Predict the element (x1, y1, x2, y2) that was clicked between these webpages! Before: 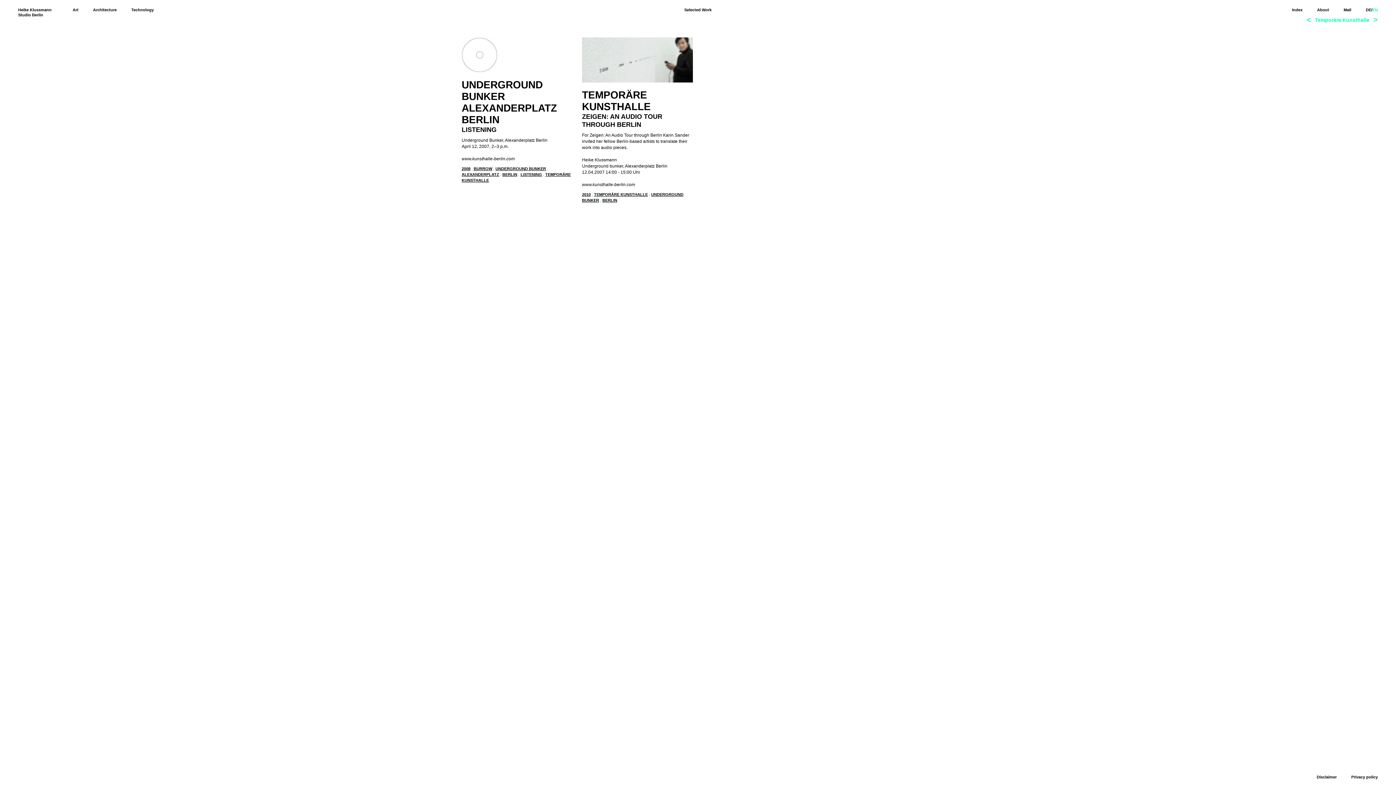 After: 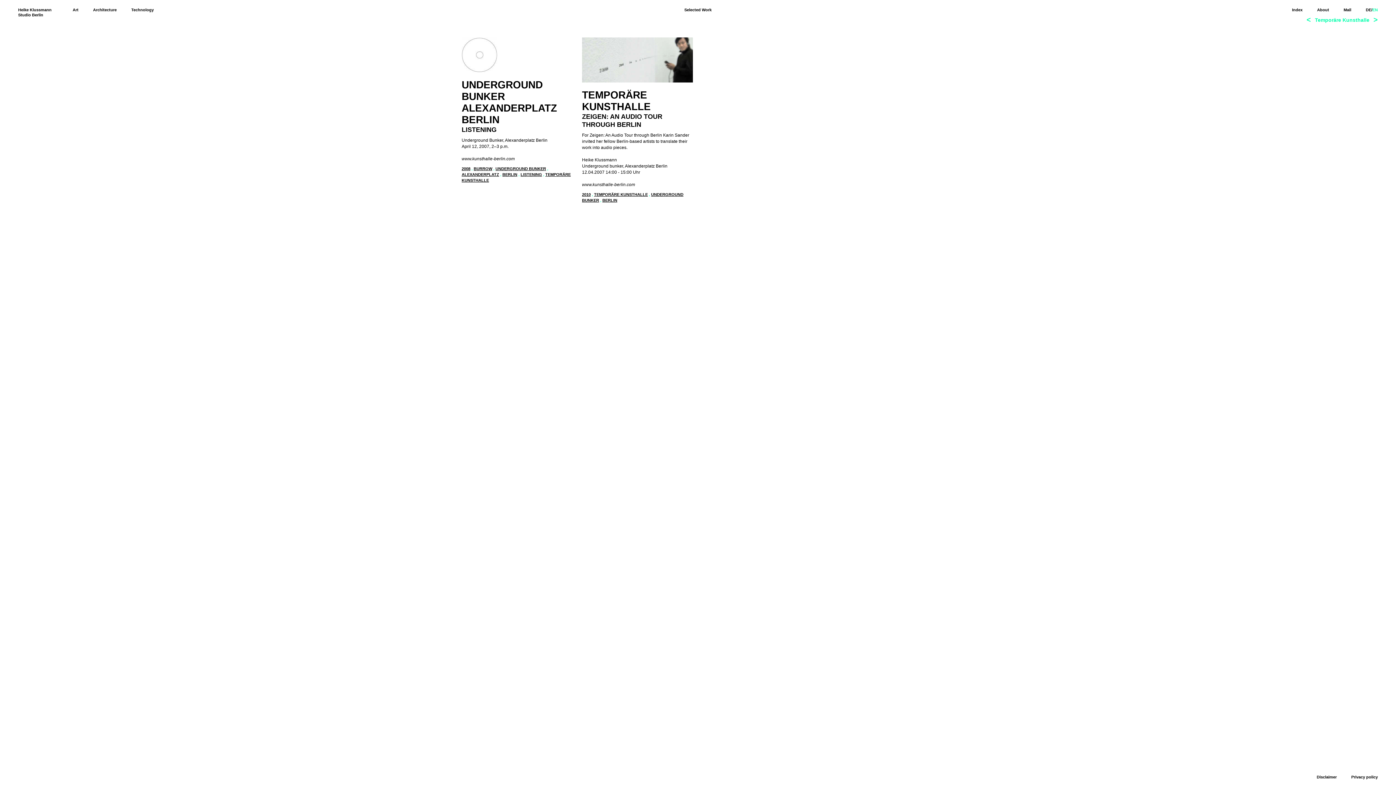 Action: bbox: (594, 192, 648, 196) label: TEMPORÄRE KUNSTHALLE